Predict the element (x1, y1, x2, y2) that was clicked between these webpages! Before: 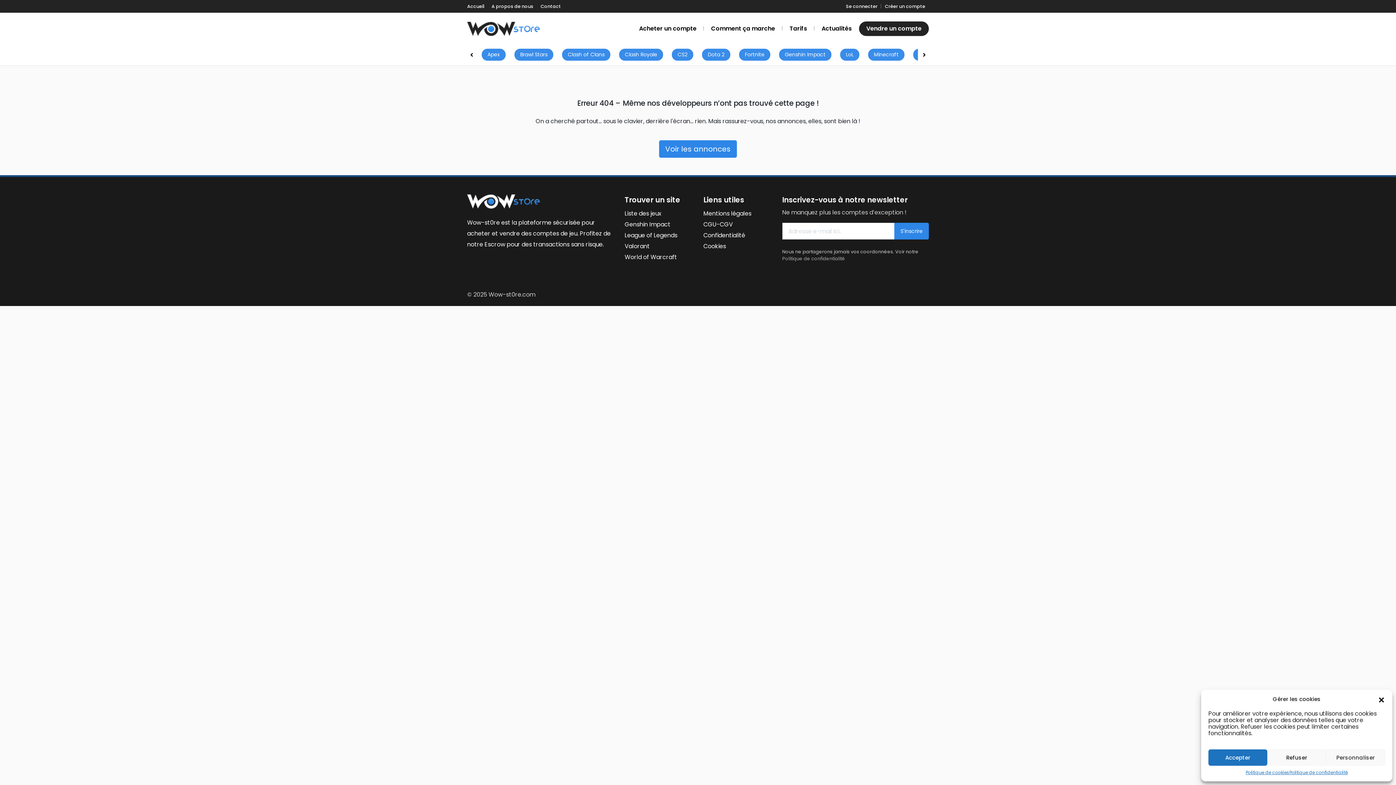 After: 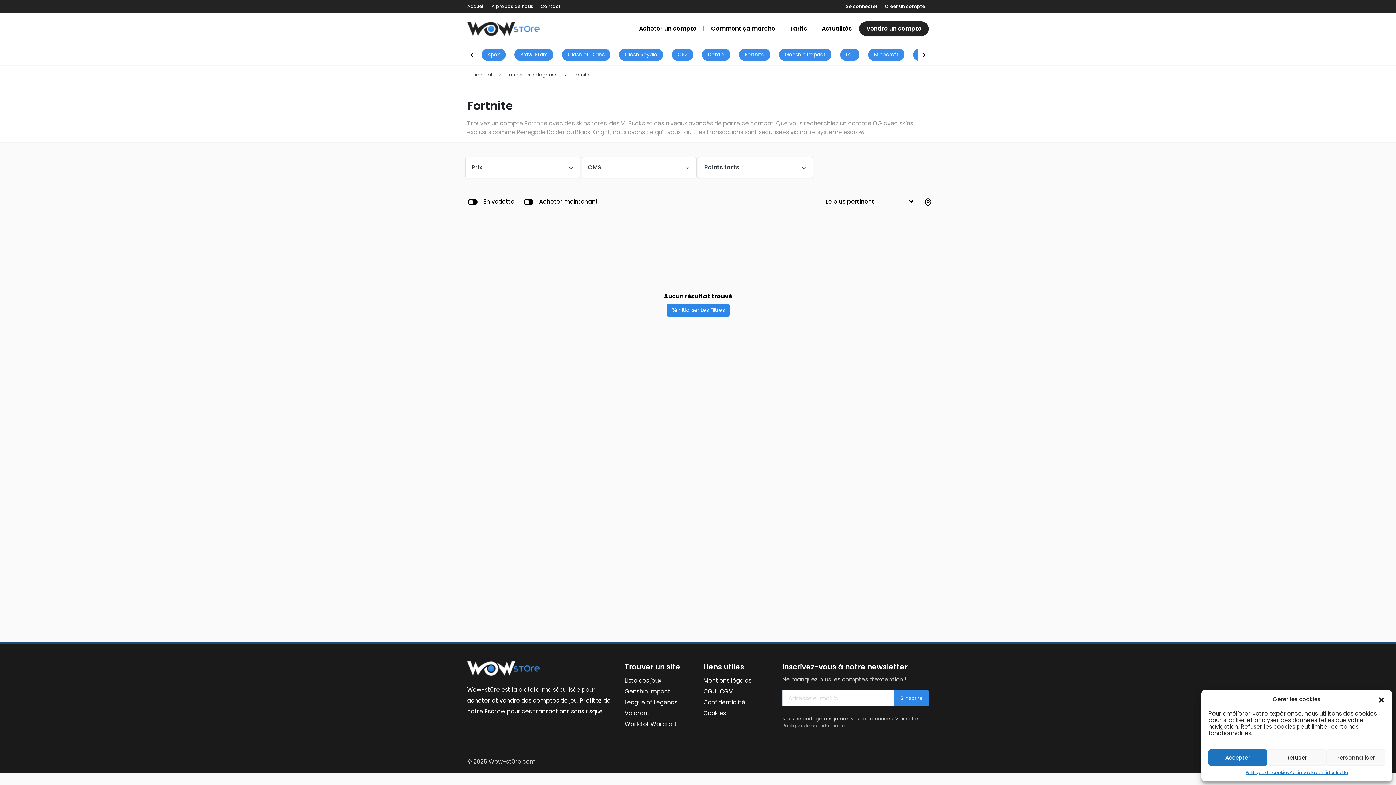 Action: bbox: (745, 50, 764, 58) label: Fortnite